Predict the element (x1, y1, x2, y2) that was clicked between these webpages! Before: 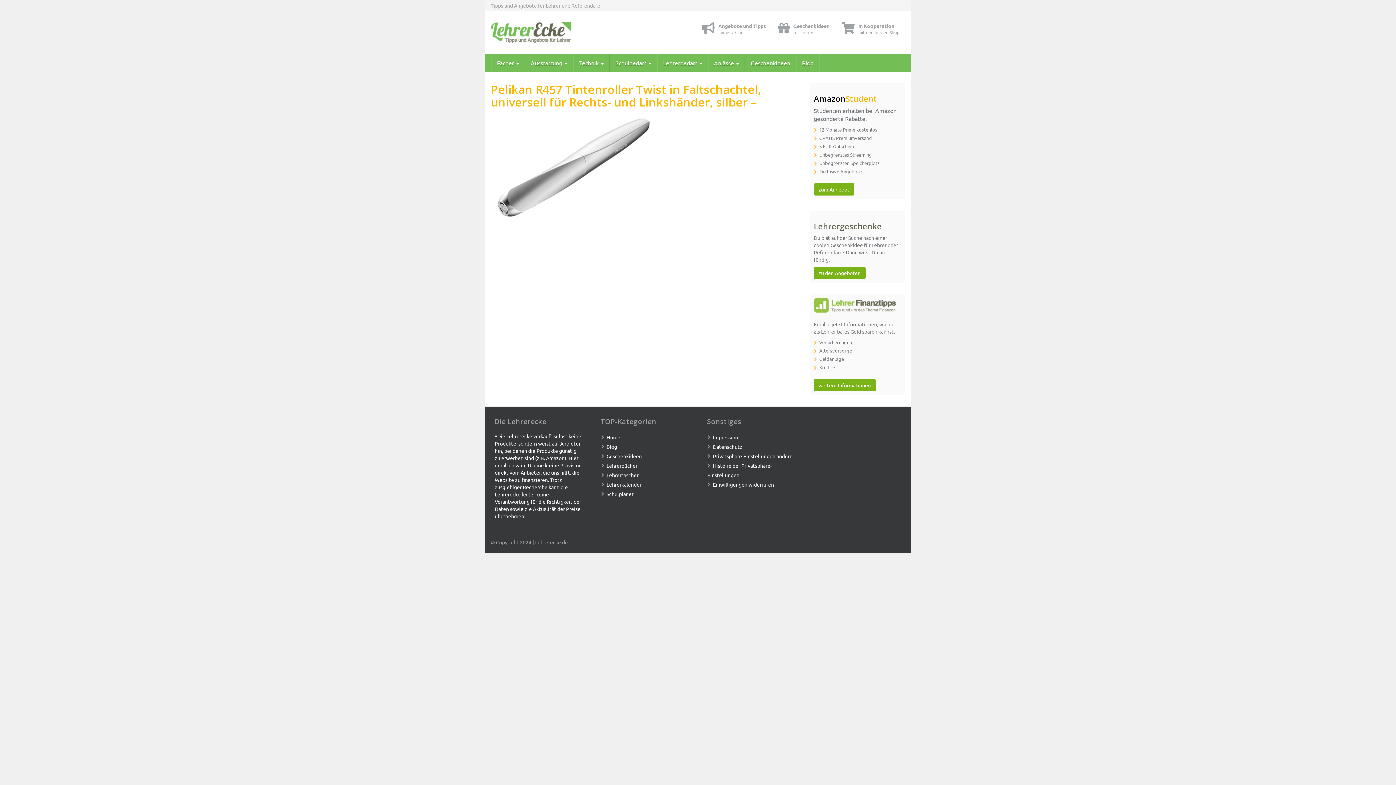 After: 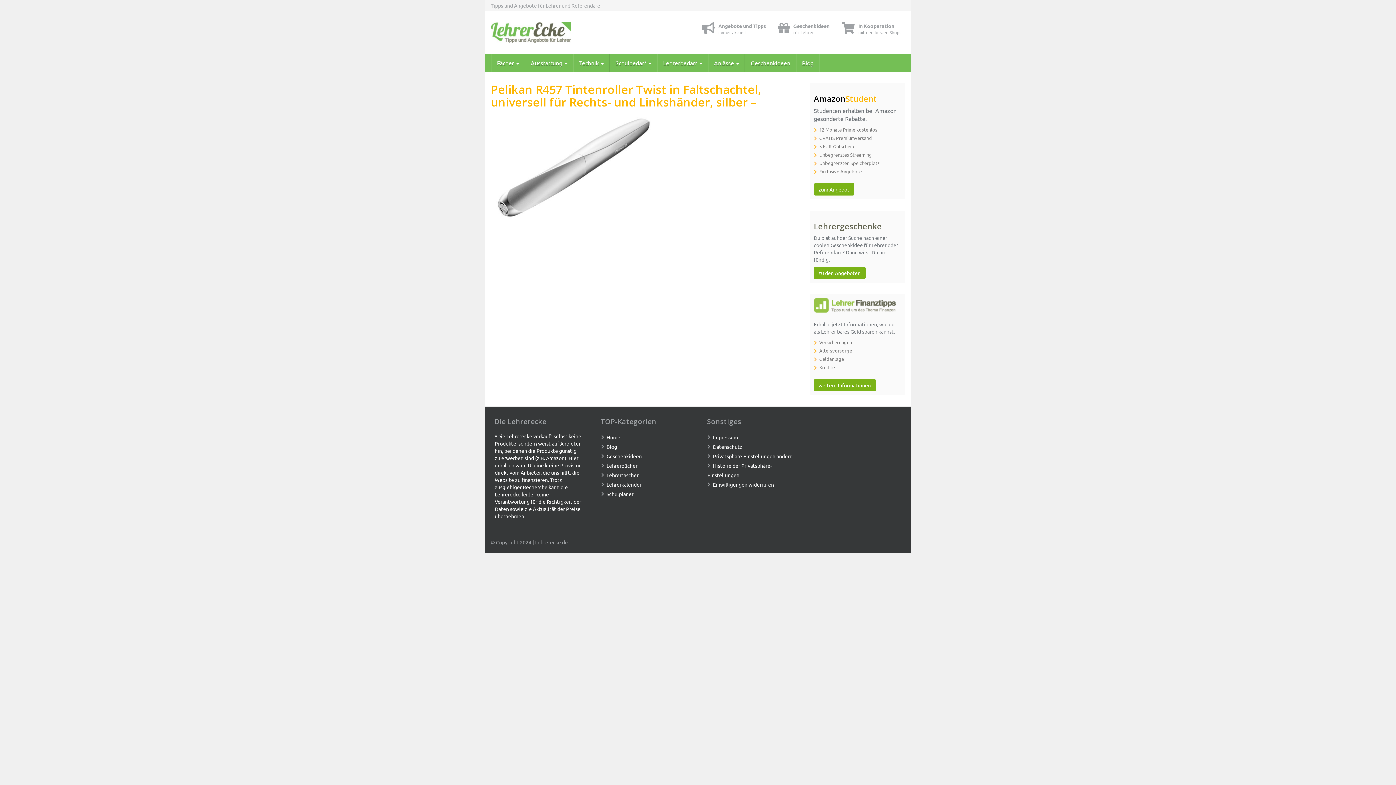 Action: label: weitere Informationen bbox: (814, 379, 875, 391)